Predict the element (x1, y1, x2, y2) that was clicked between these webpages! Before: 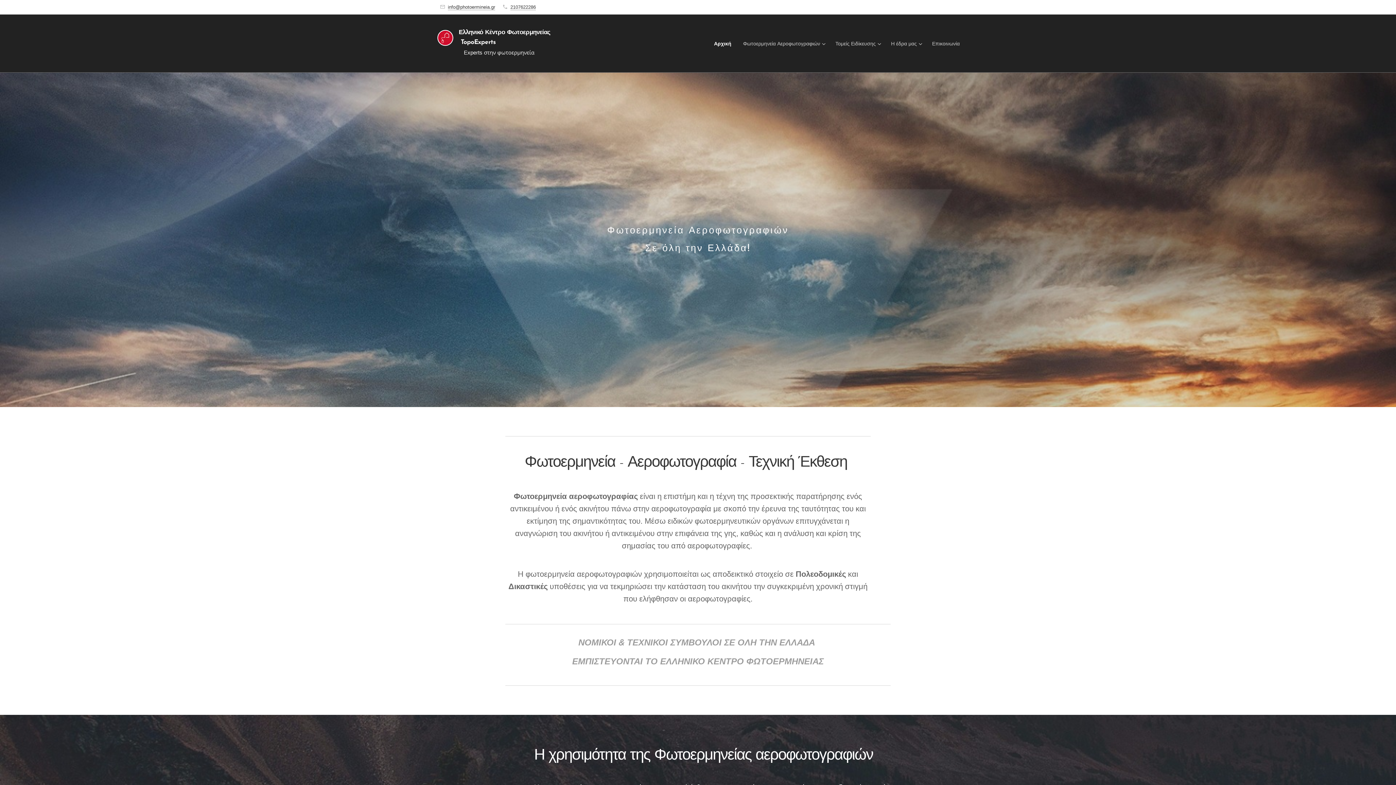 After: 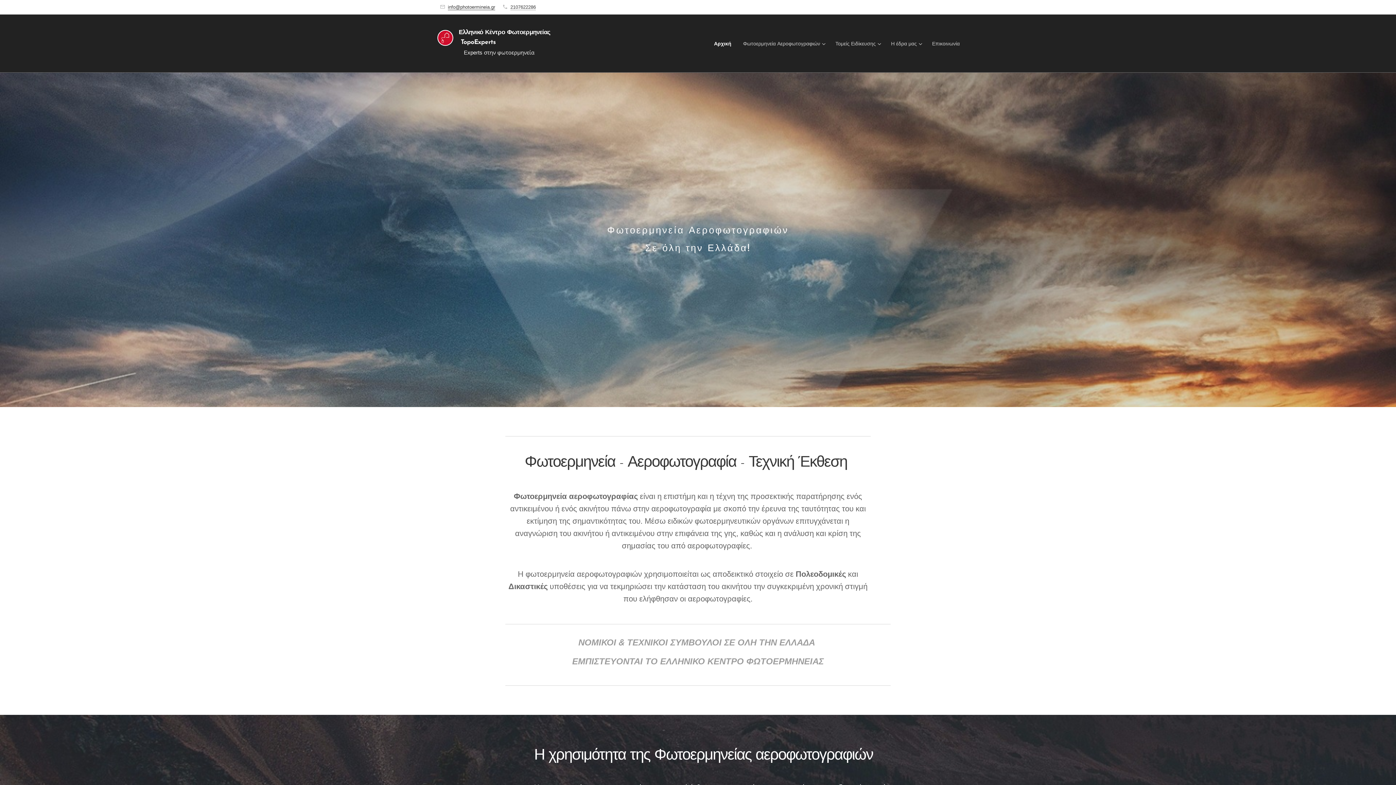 Action: bbox: (448, 4, 495, 9) label: info@photoermineia.gr